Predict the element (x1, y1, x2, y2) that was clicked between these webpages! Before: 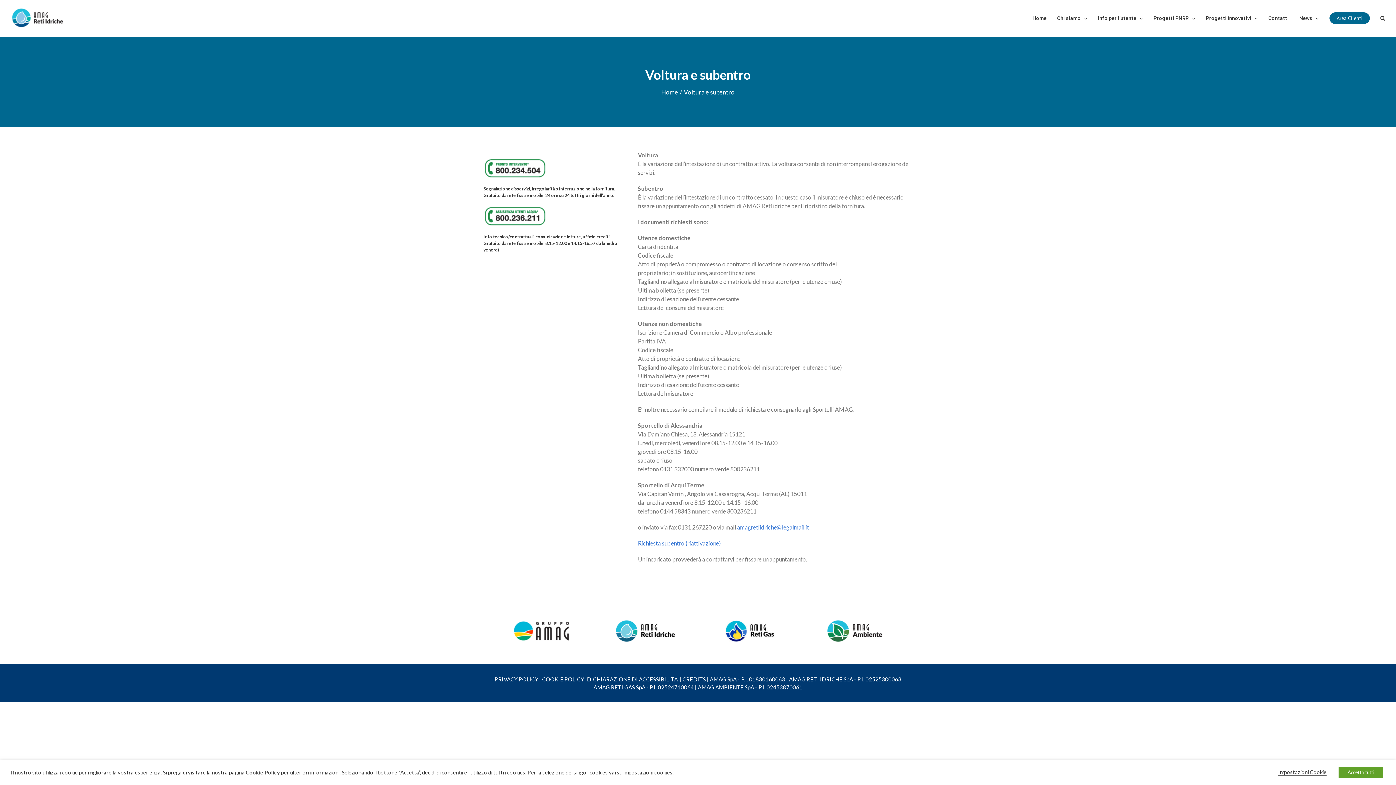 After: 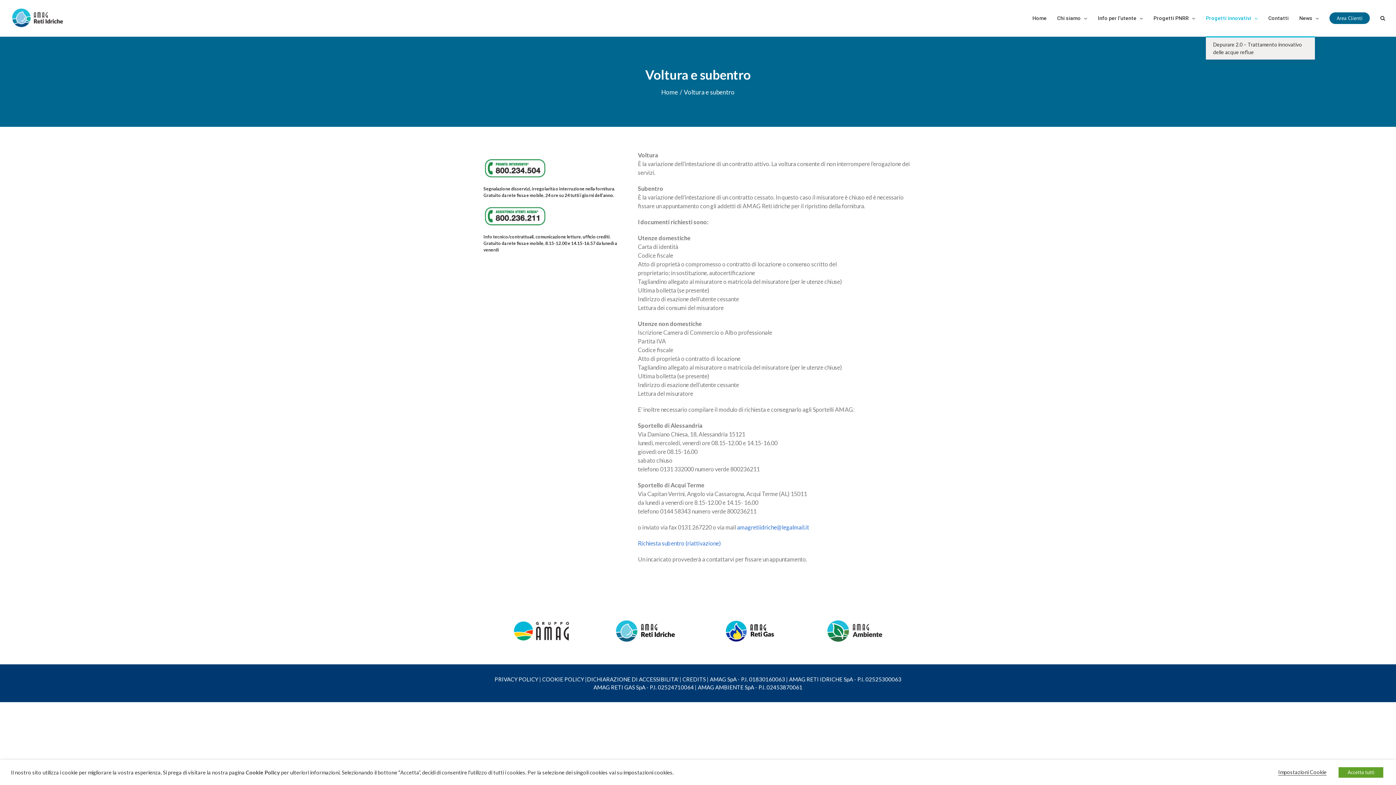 Action: label: Progetti innovativi bbox: (1206, 0, 1258, 36)